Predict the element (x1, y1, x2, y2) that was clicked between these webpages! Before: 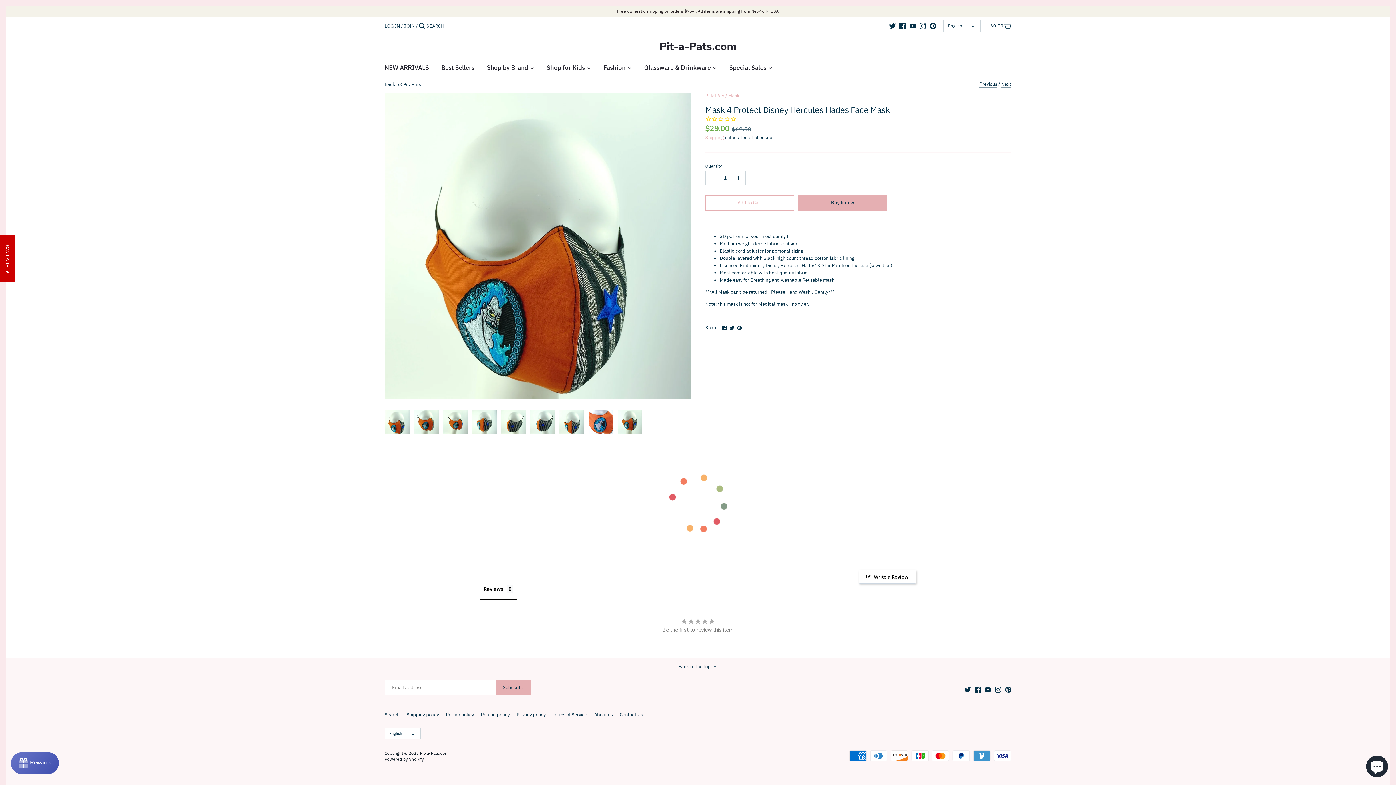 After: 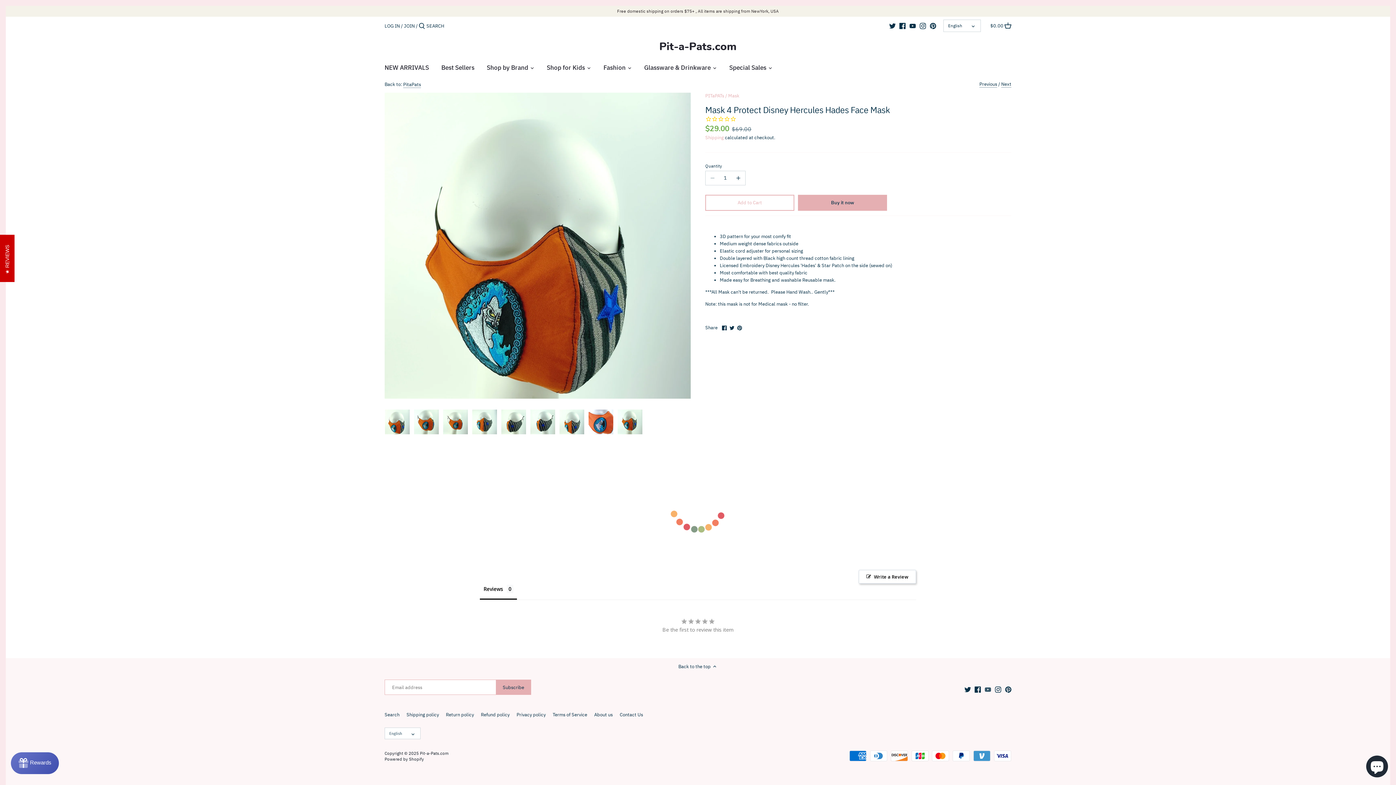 Action: bbox: (985, 686, 991, 693) label: Youtube